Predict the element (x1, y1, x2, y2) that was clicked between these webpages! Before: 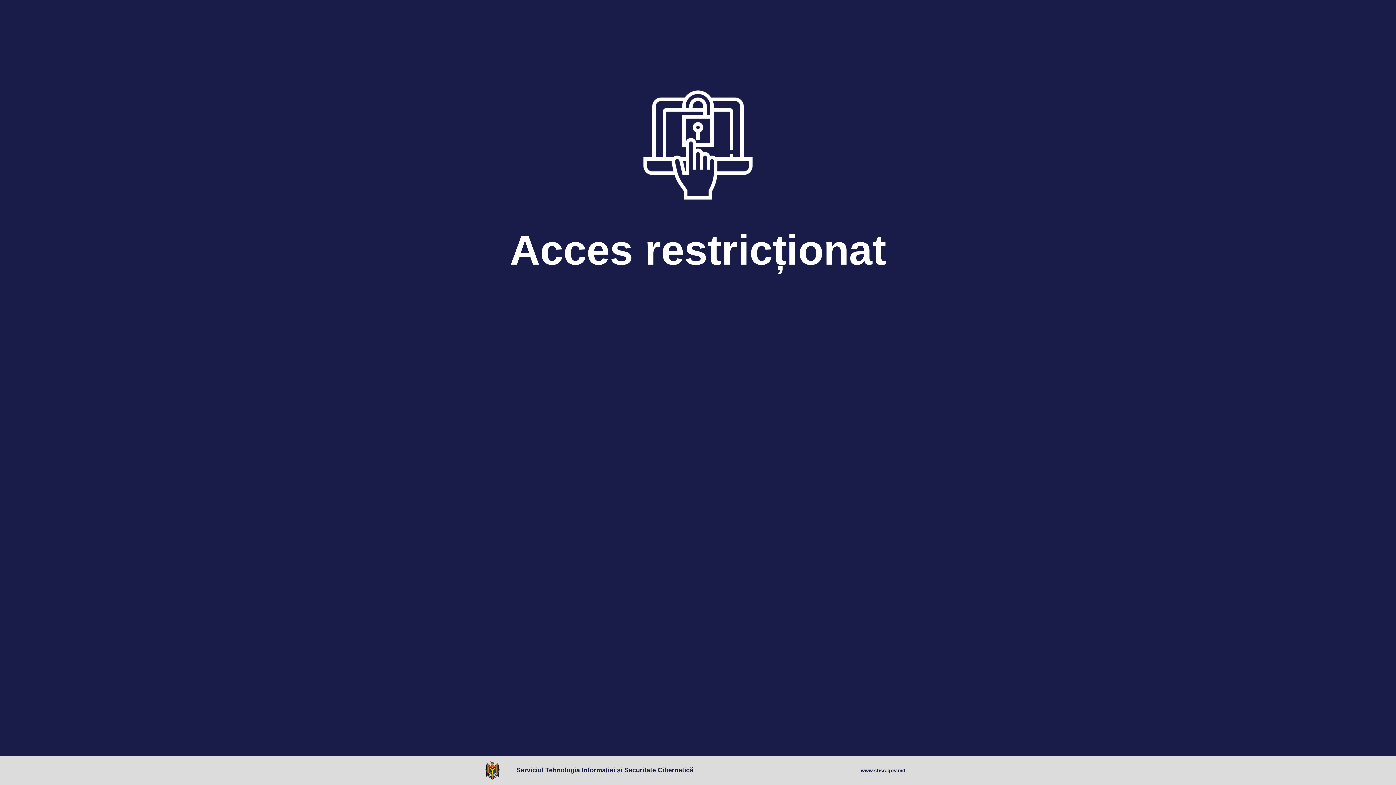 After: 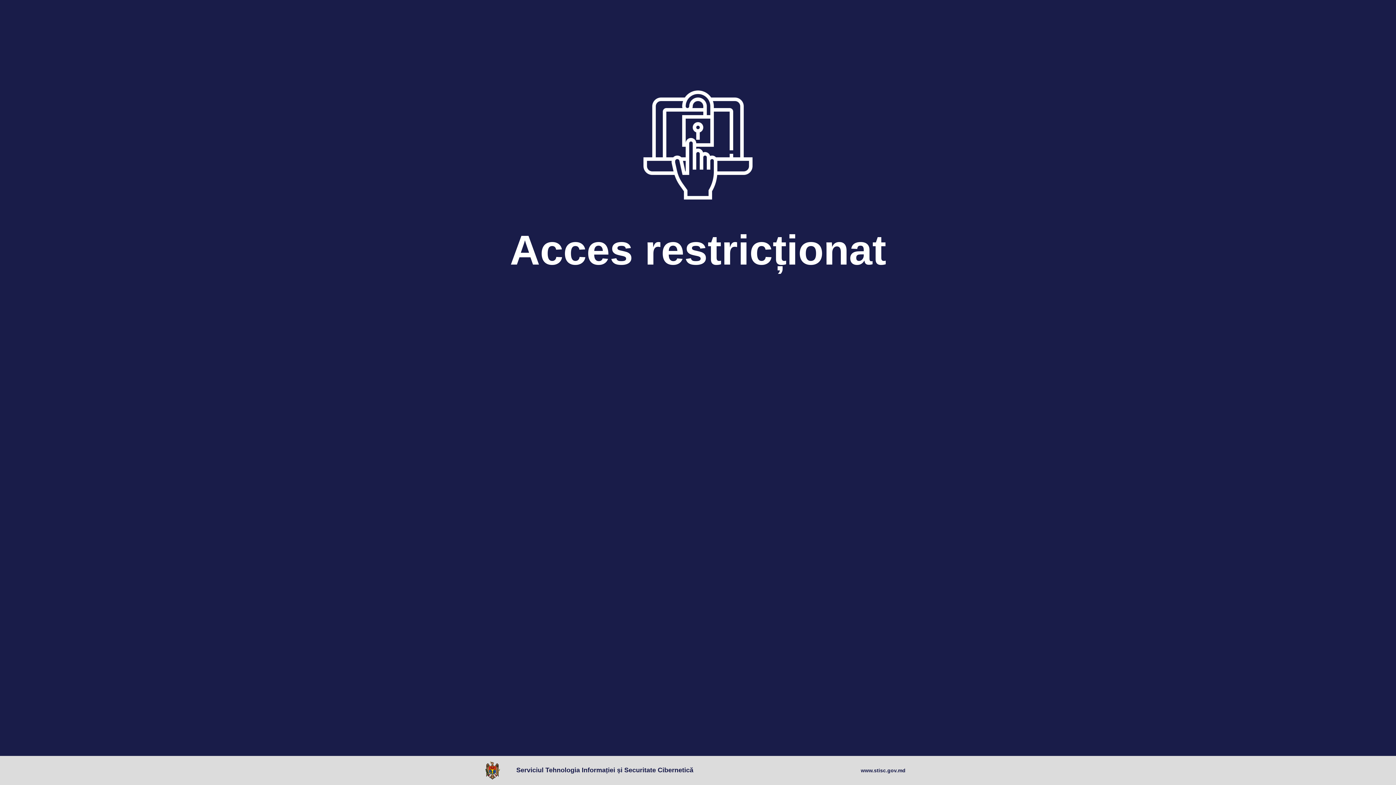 Action: bbox: (861, 767, 905, 774) label: www.stisc.gov.md